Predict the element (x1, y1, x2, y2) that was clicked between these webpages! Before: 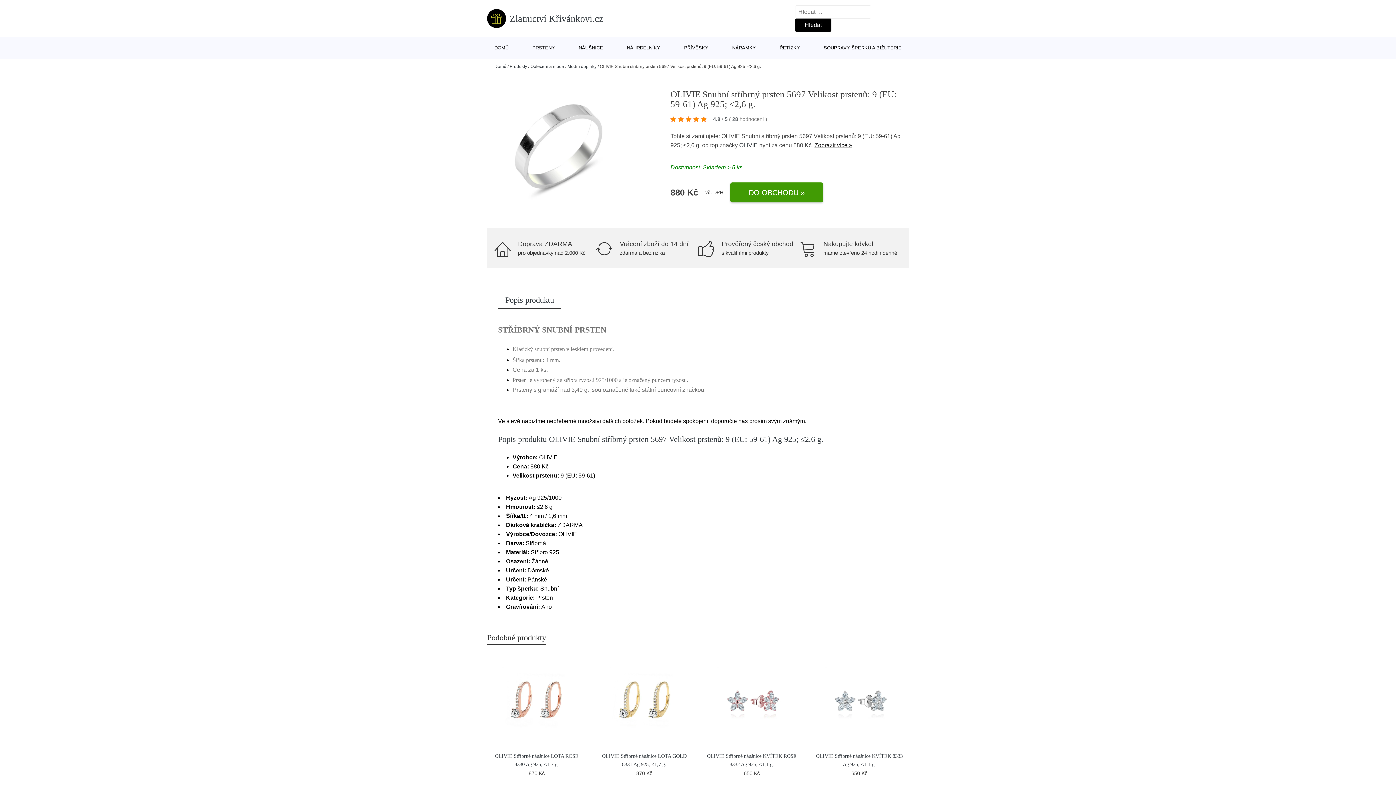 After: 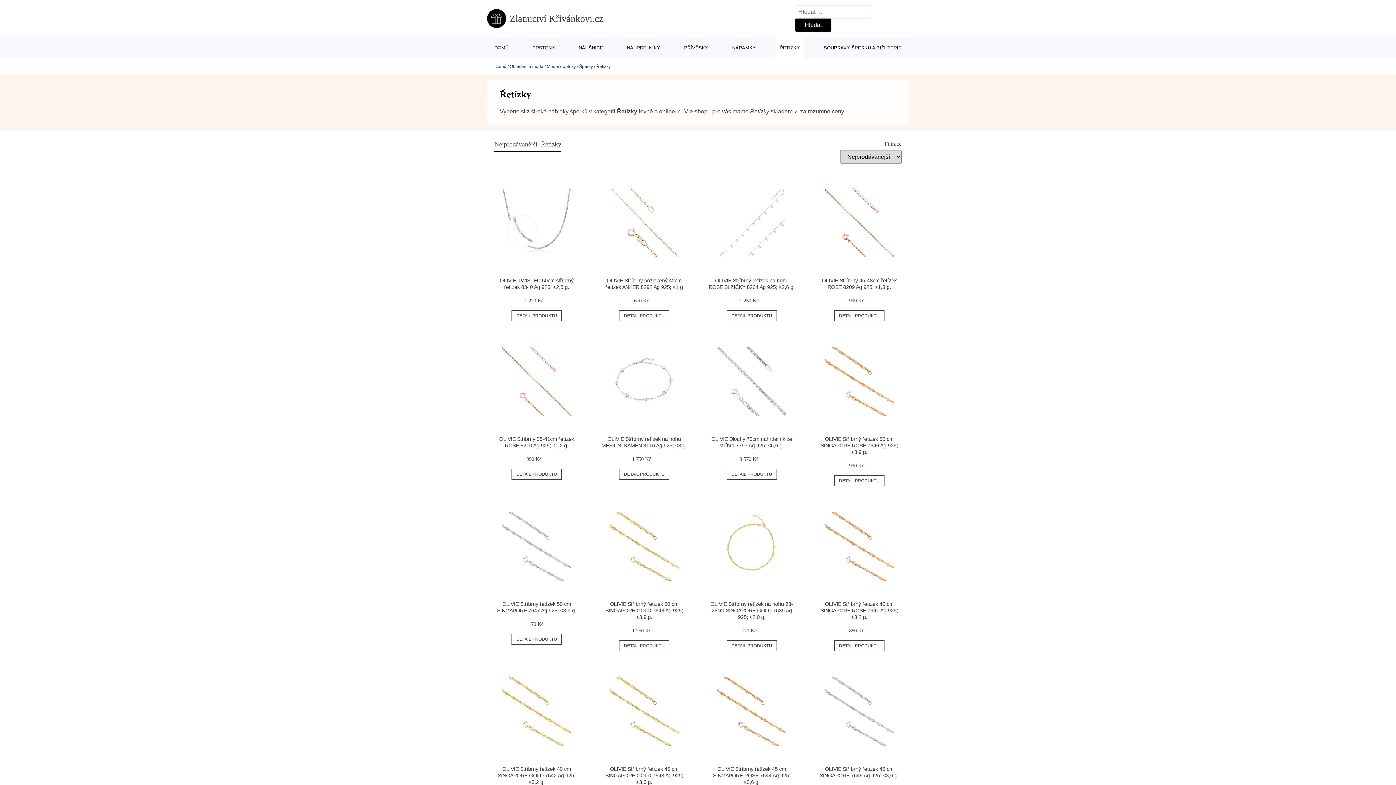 Action: bbox: (776, 37, 803, 58) label: ŘETÍZKY